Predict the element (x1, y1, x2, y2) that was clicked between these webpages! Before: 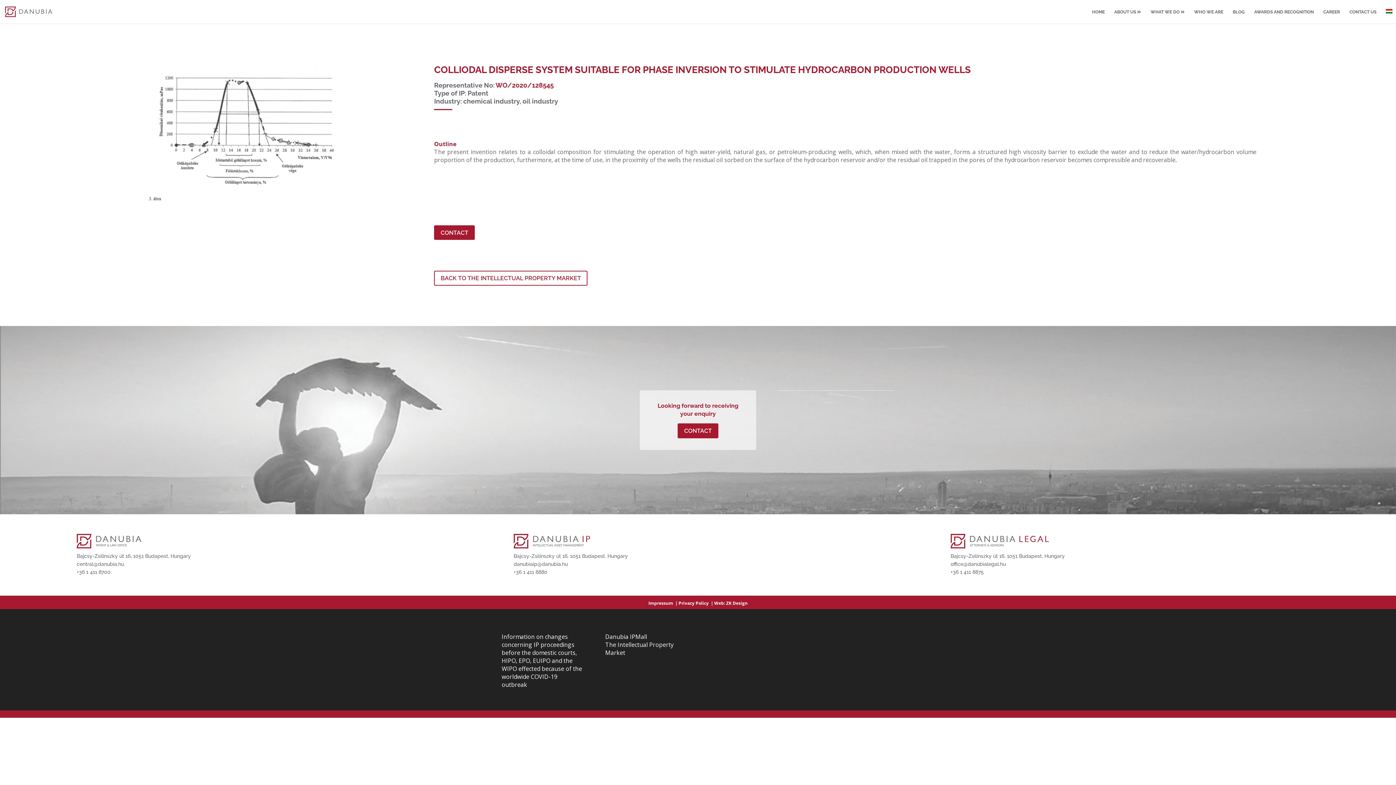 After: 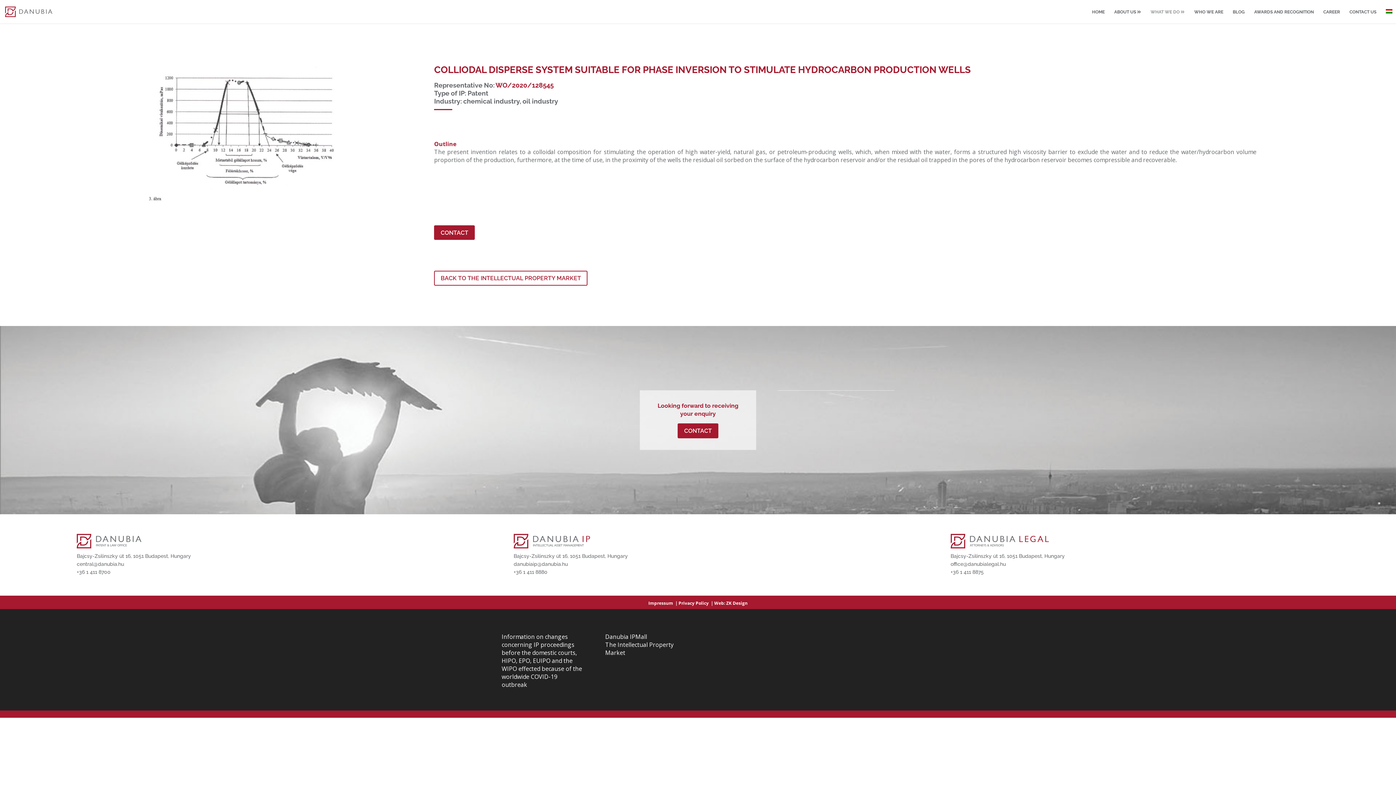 Action: bbox: (1150, 9, 1185, 23) label: WHAT WE DO 